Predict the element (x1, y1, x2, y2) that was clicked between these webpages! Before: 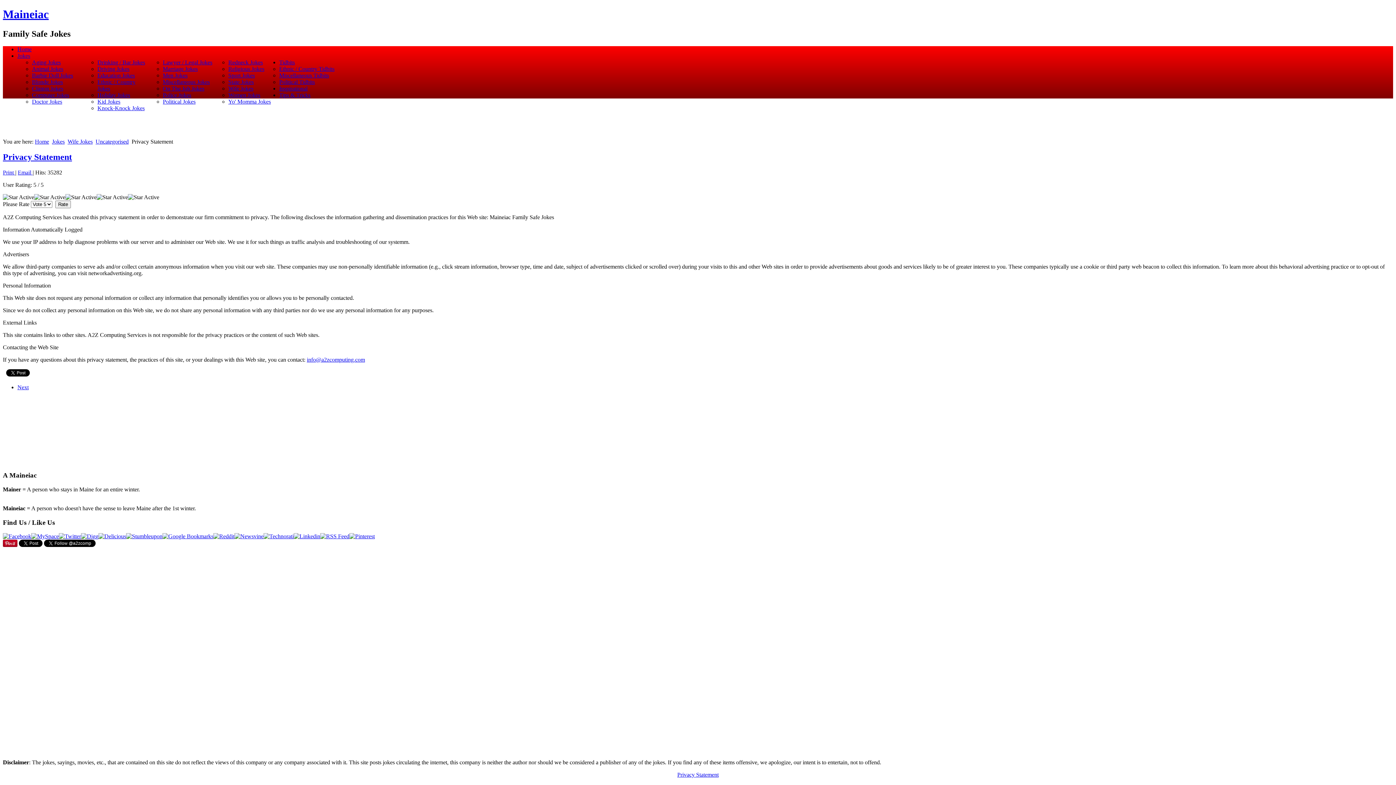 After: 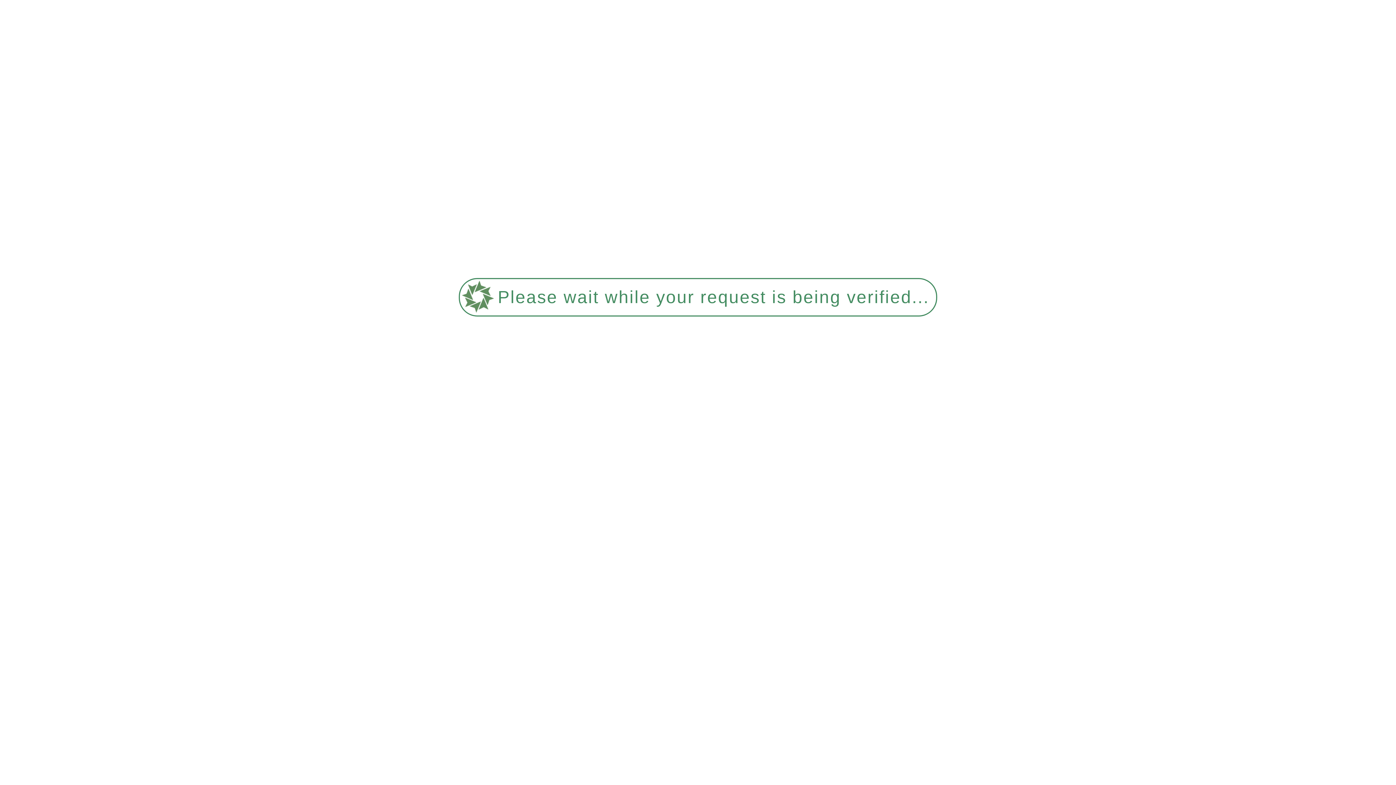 Action: bbox: (279, 65, 334, 71) label: Ethnic / Country Tidbits